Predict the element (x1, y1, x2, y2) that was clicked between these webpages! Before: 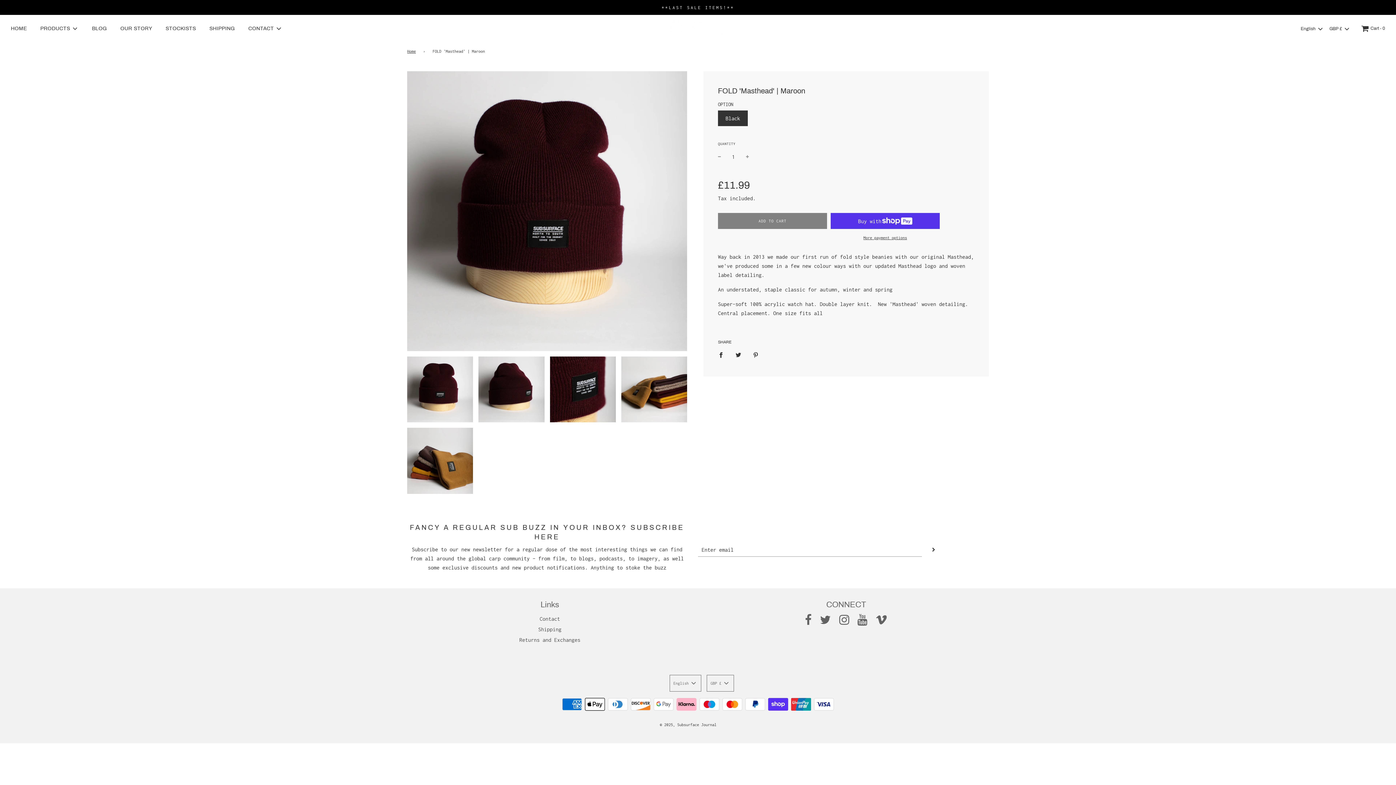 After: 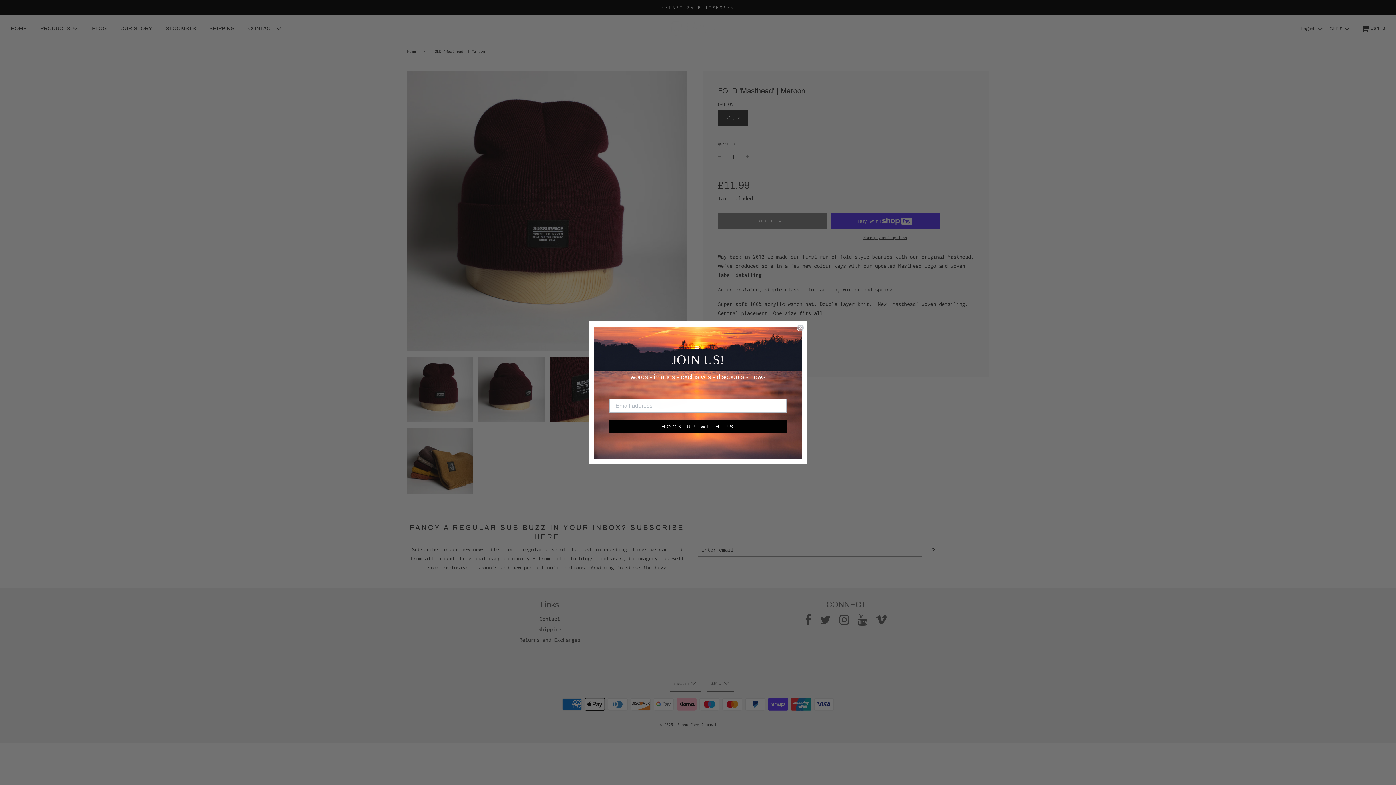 Action: bbox: (407, 356, 473, 422)